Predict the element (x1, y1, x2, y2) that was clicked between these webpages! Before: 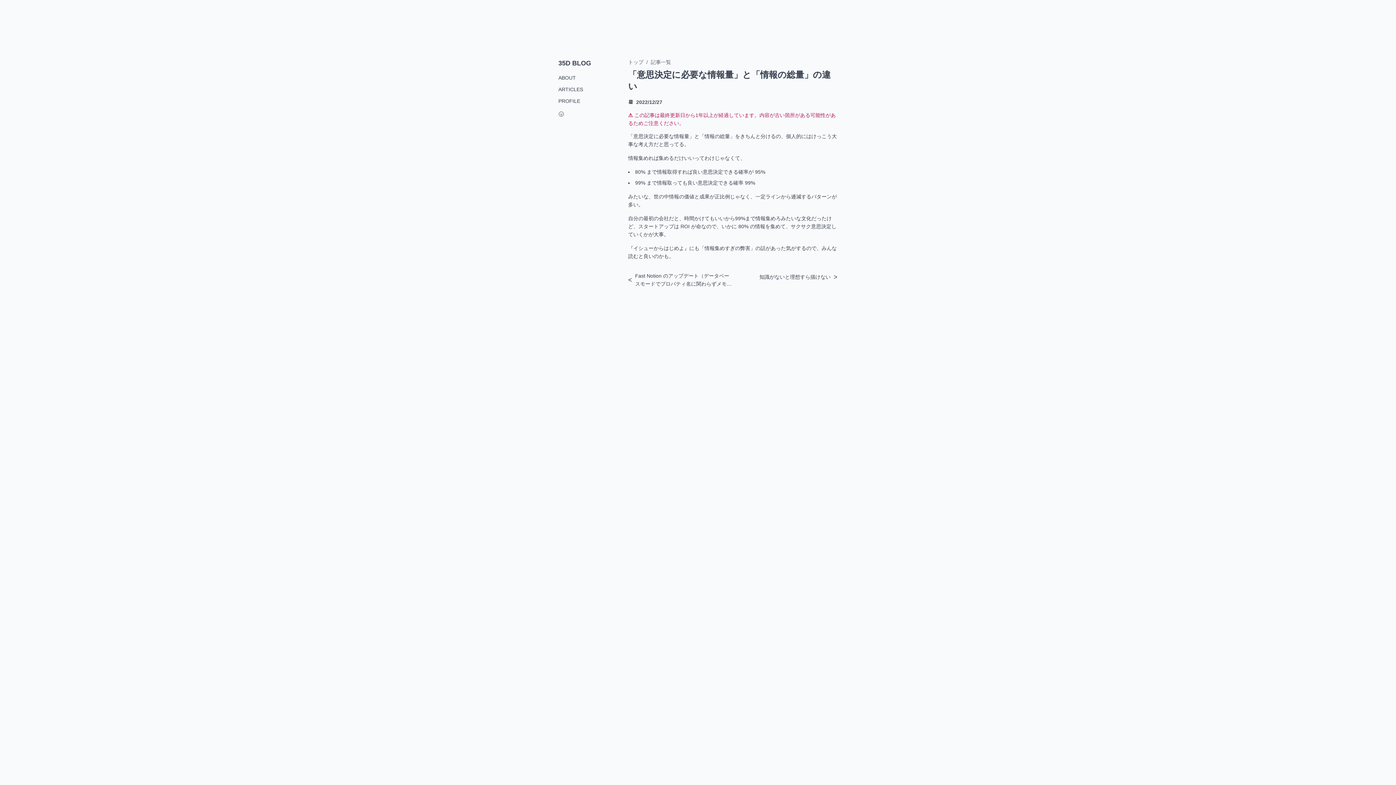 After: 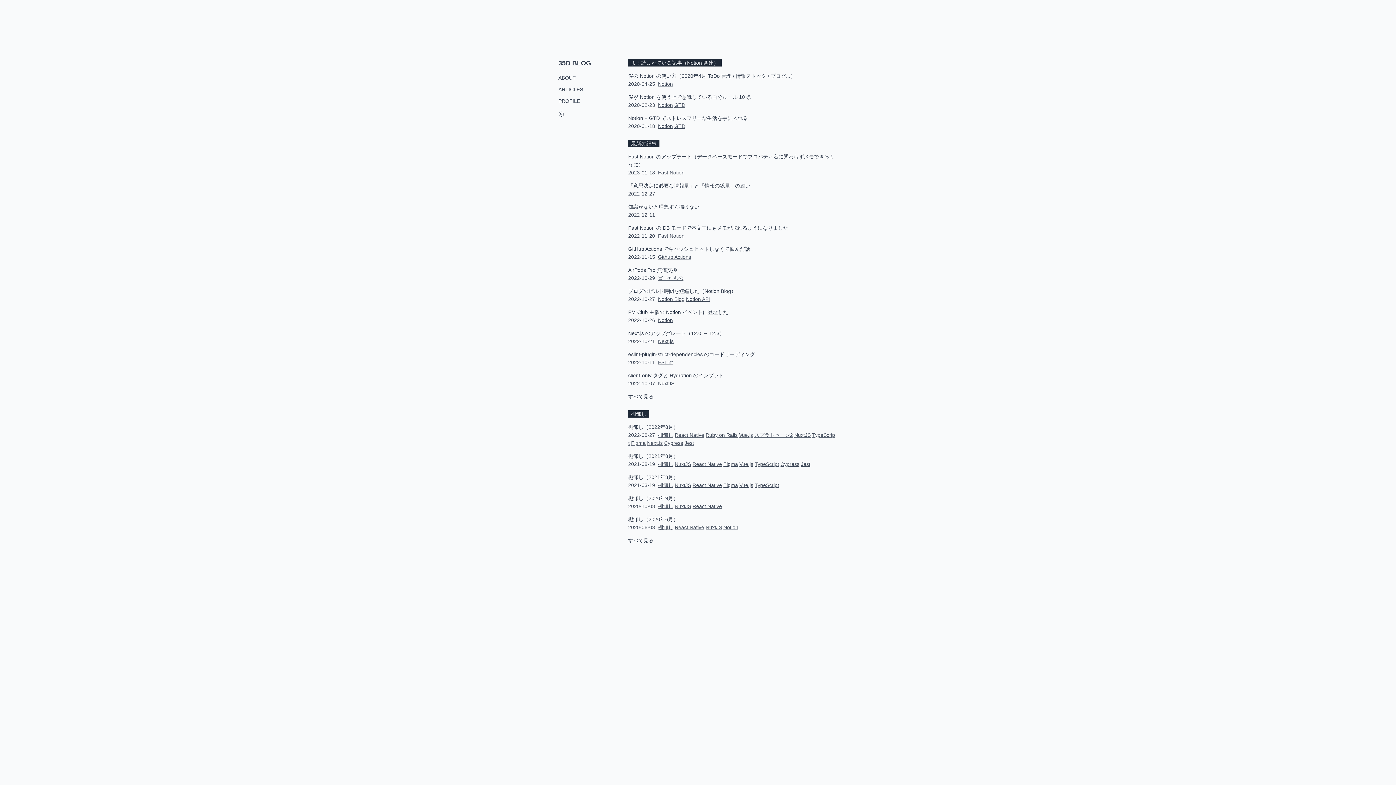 Action: bbox: (558, 59, 591, 66) label: 35D BLOG